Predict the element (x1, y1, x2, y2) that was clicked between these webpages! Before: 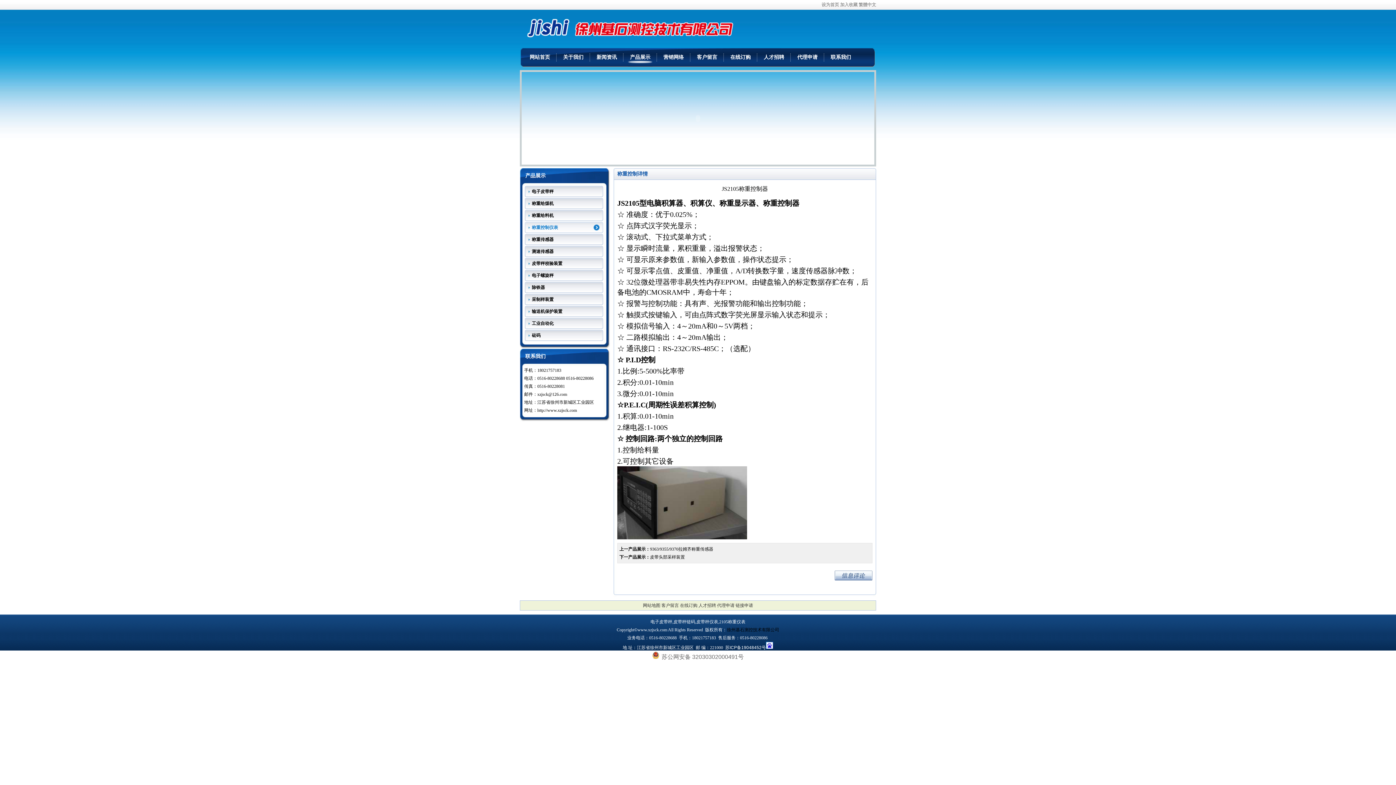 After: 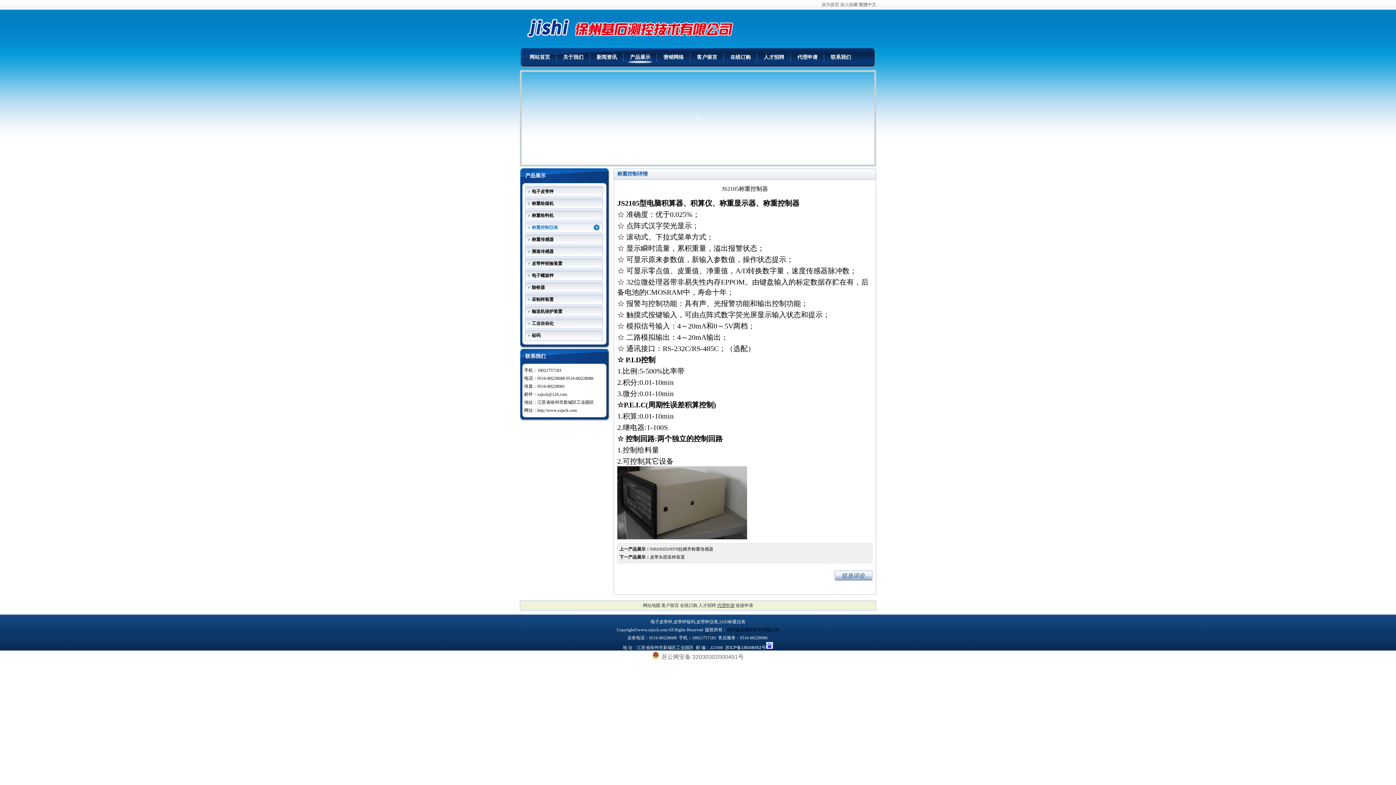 Action: label: 代理申请 bbox: (717, 603, 734, 608)